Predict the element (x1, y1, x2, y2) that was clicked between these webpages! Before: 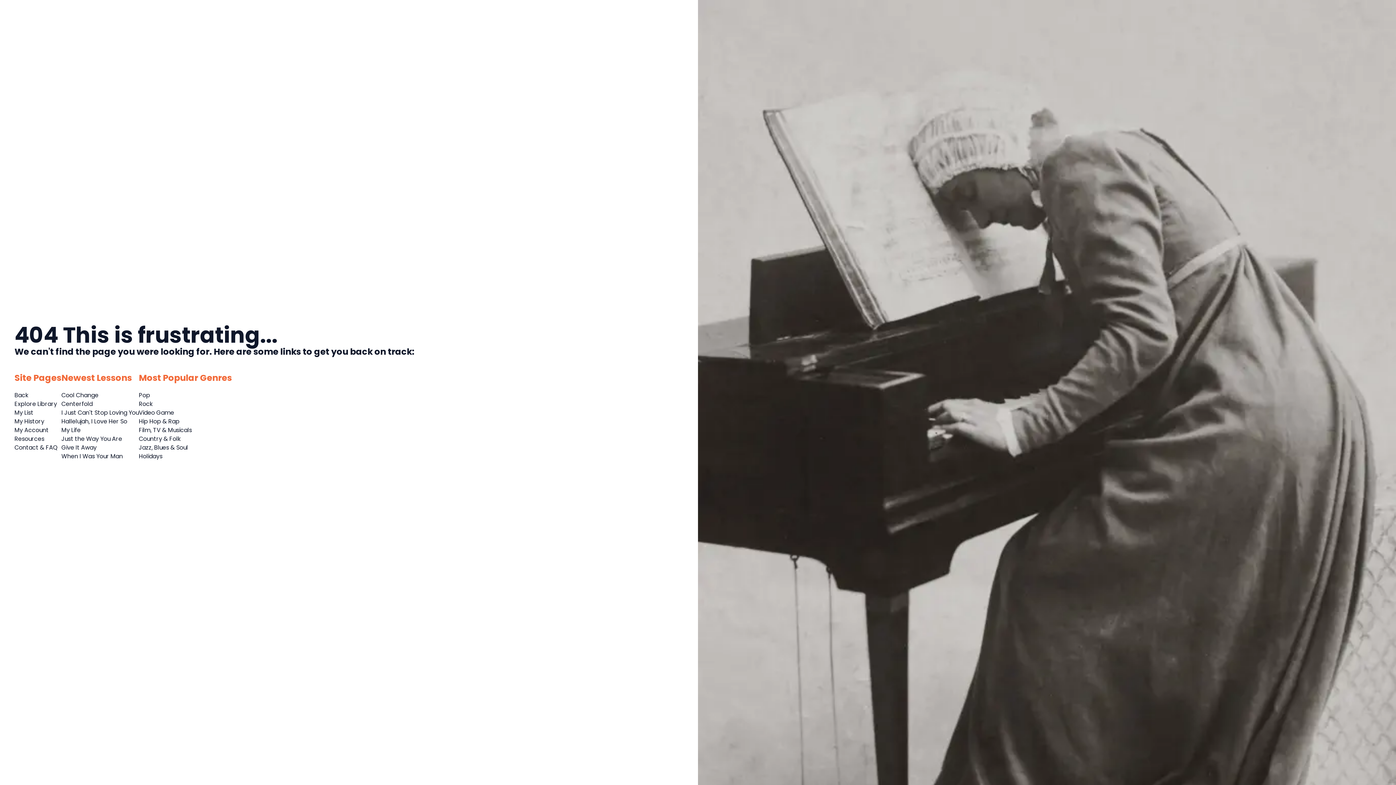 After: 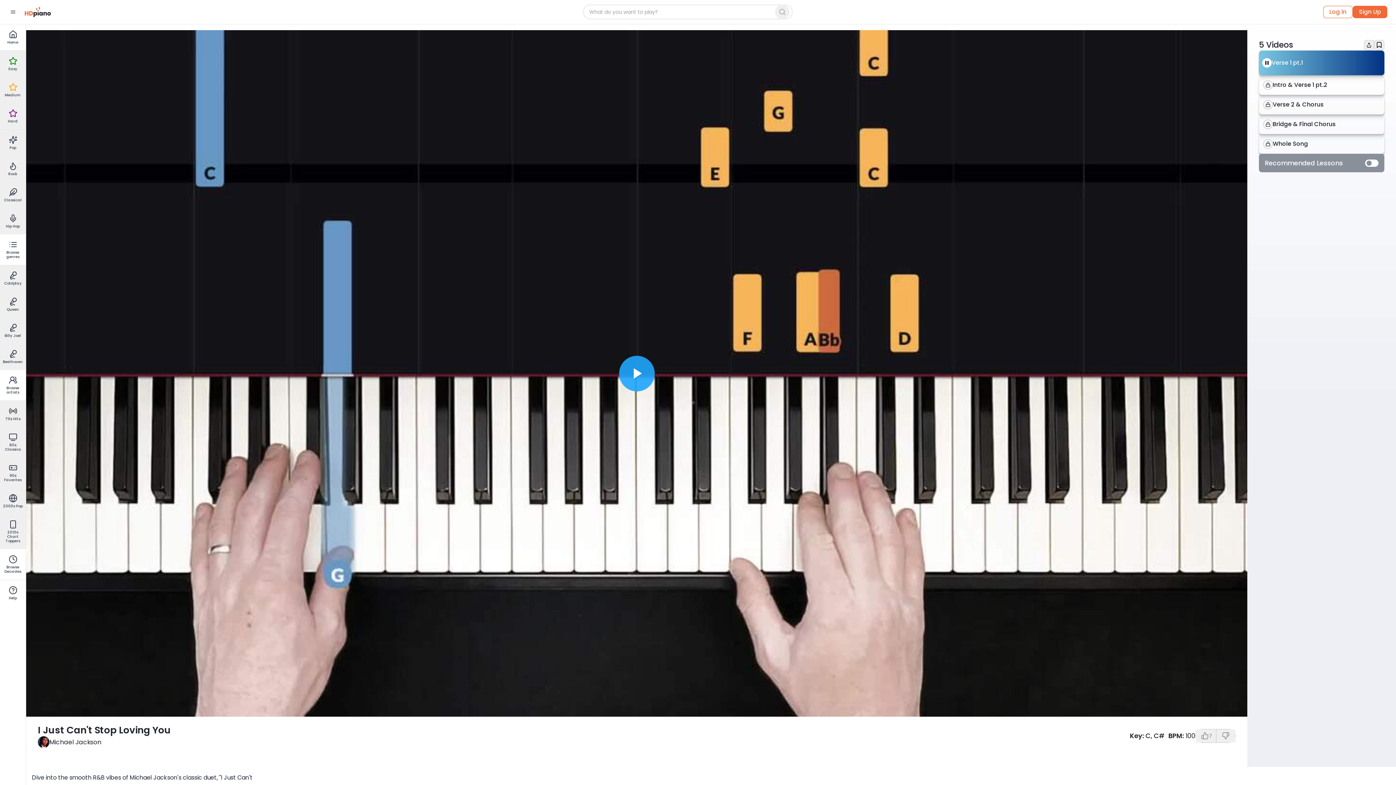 Action: bbox: (61, 408, 138, 417) label: I Just Can't Stop Loving You